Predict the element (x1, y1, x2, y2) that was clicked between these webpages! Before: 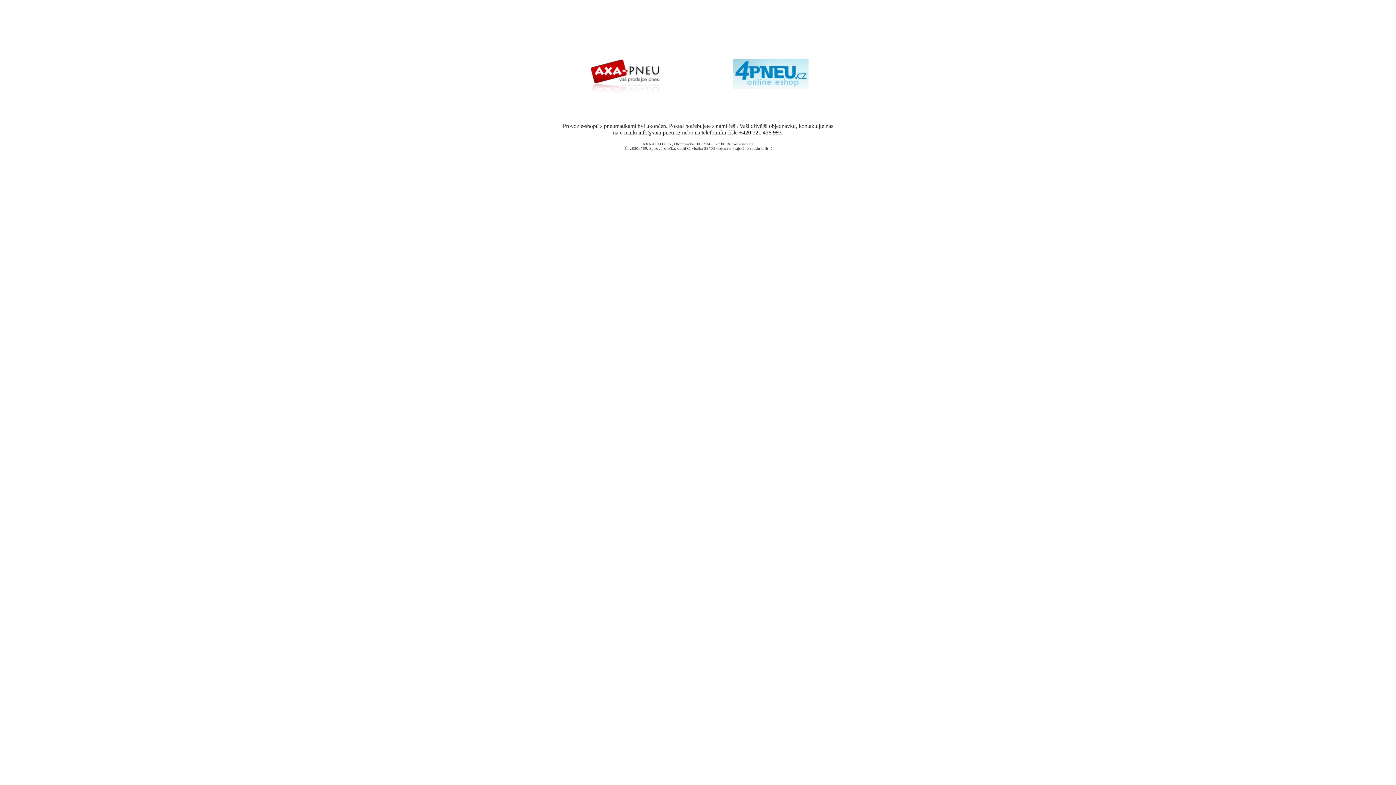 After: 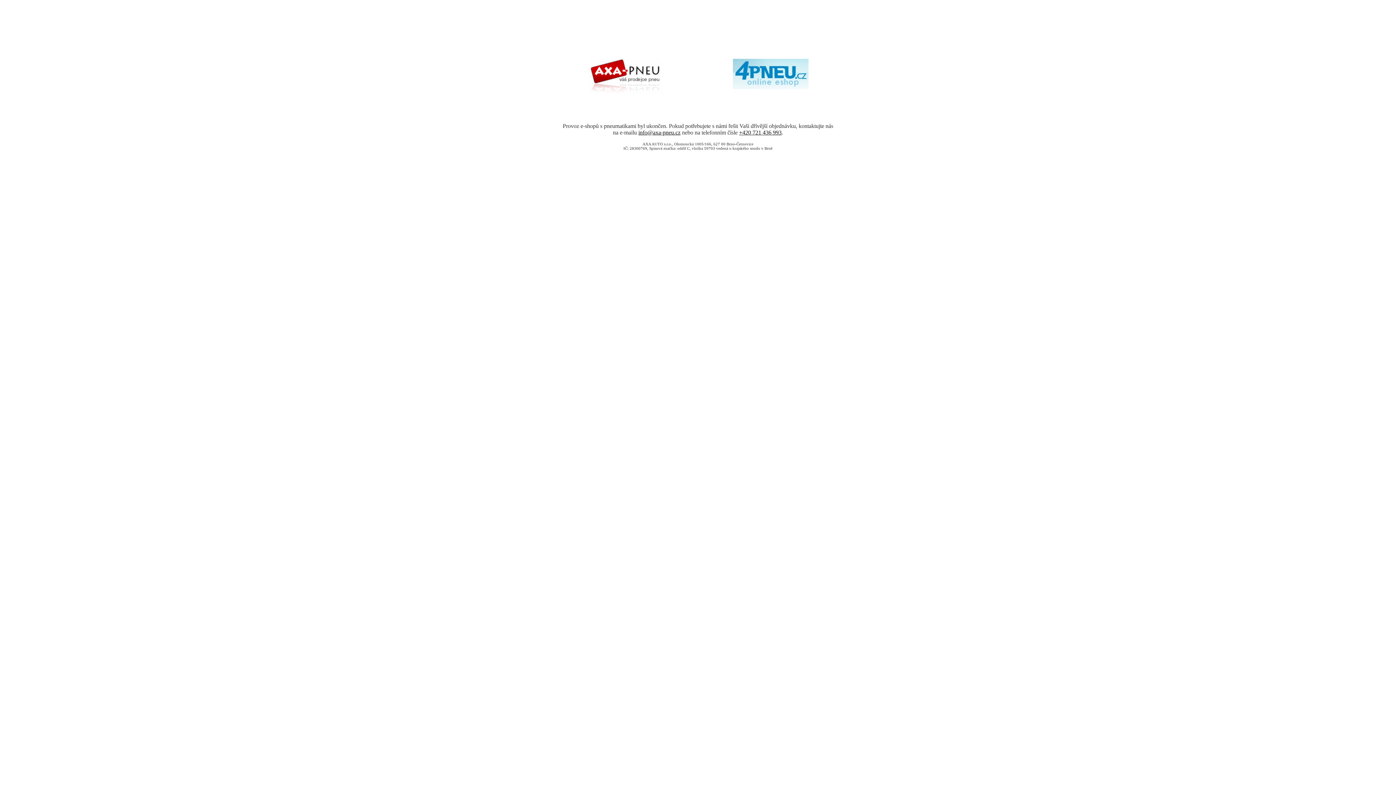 Action: label: info@axa-pneu.cz bbox: (638, 129, 680, 135)